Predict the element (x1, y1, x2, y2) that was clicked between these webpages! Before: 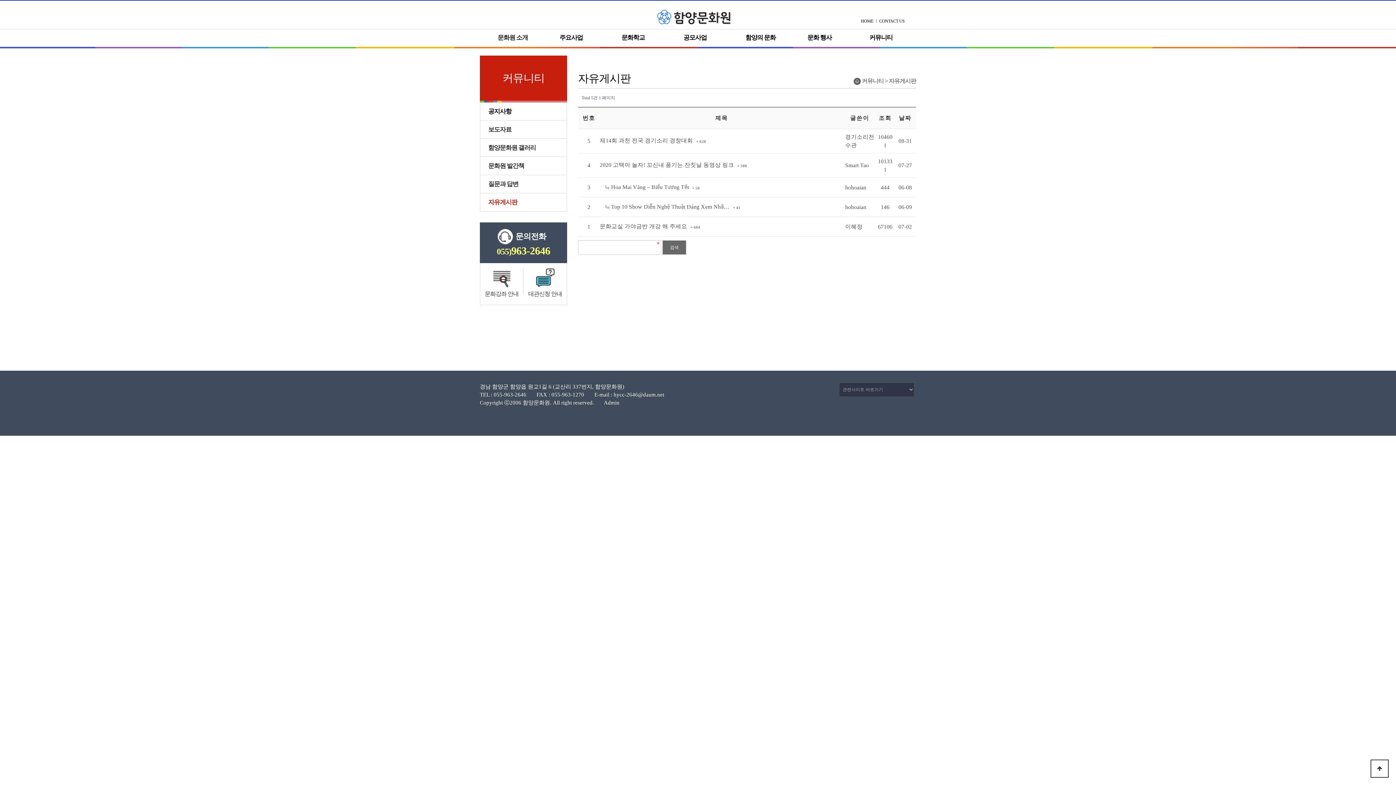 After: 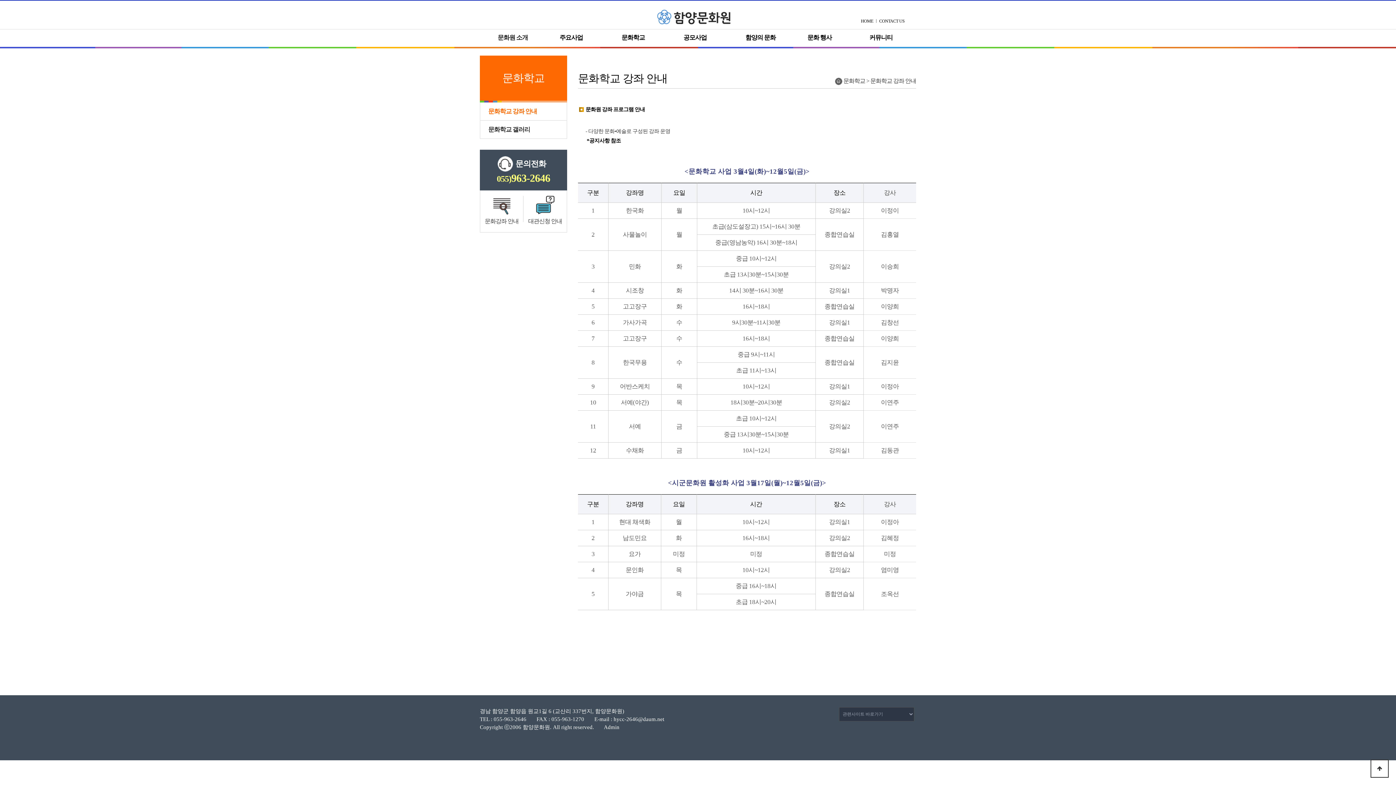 Action: bbox: (492, 275, 511, 280)